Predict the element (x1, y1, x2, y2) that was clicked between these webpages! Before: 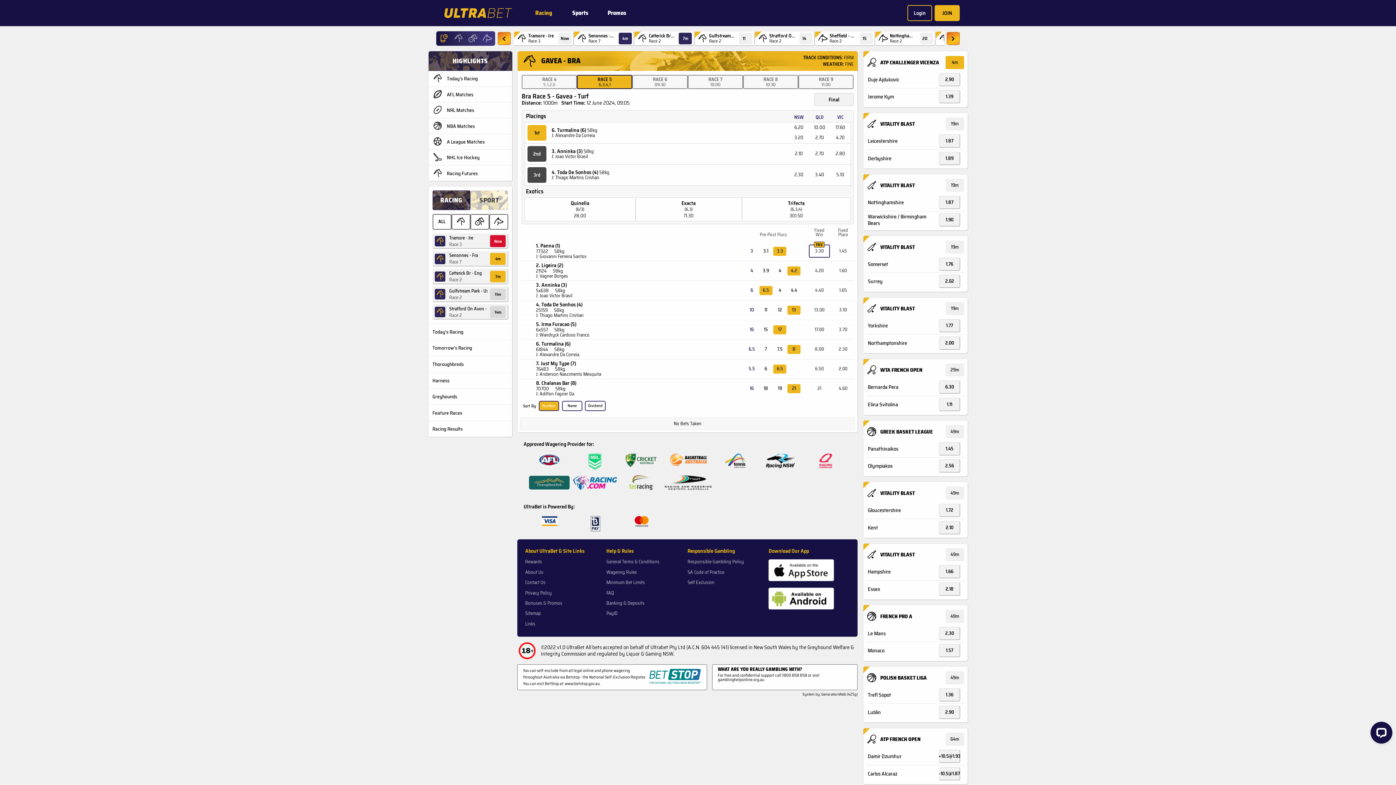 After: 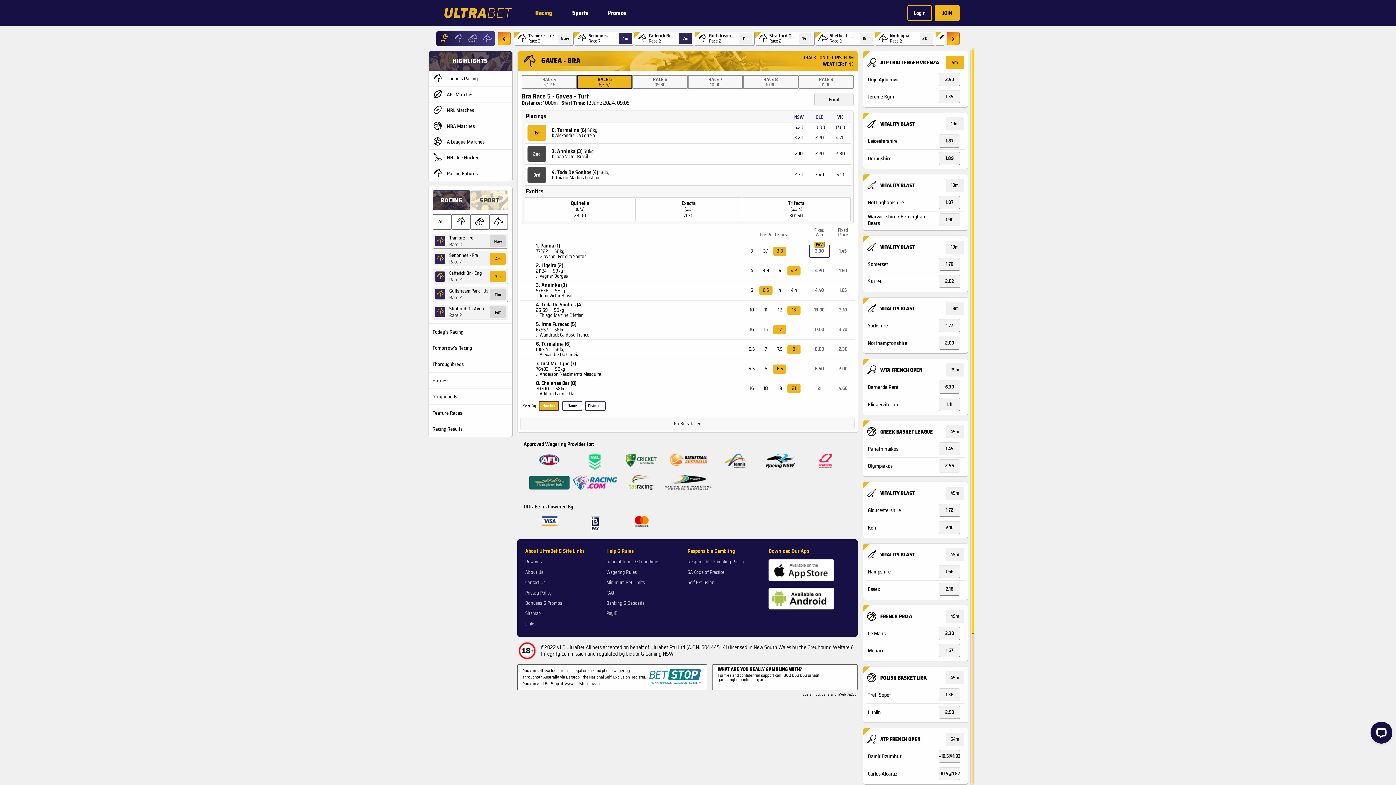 Action: bbox: (866, 361, 965, 380) label: WTA FRENCH OPEN
29
m